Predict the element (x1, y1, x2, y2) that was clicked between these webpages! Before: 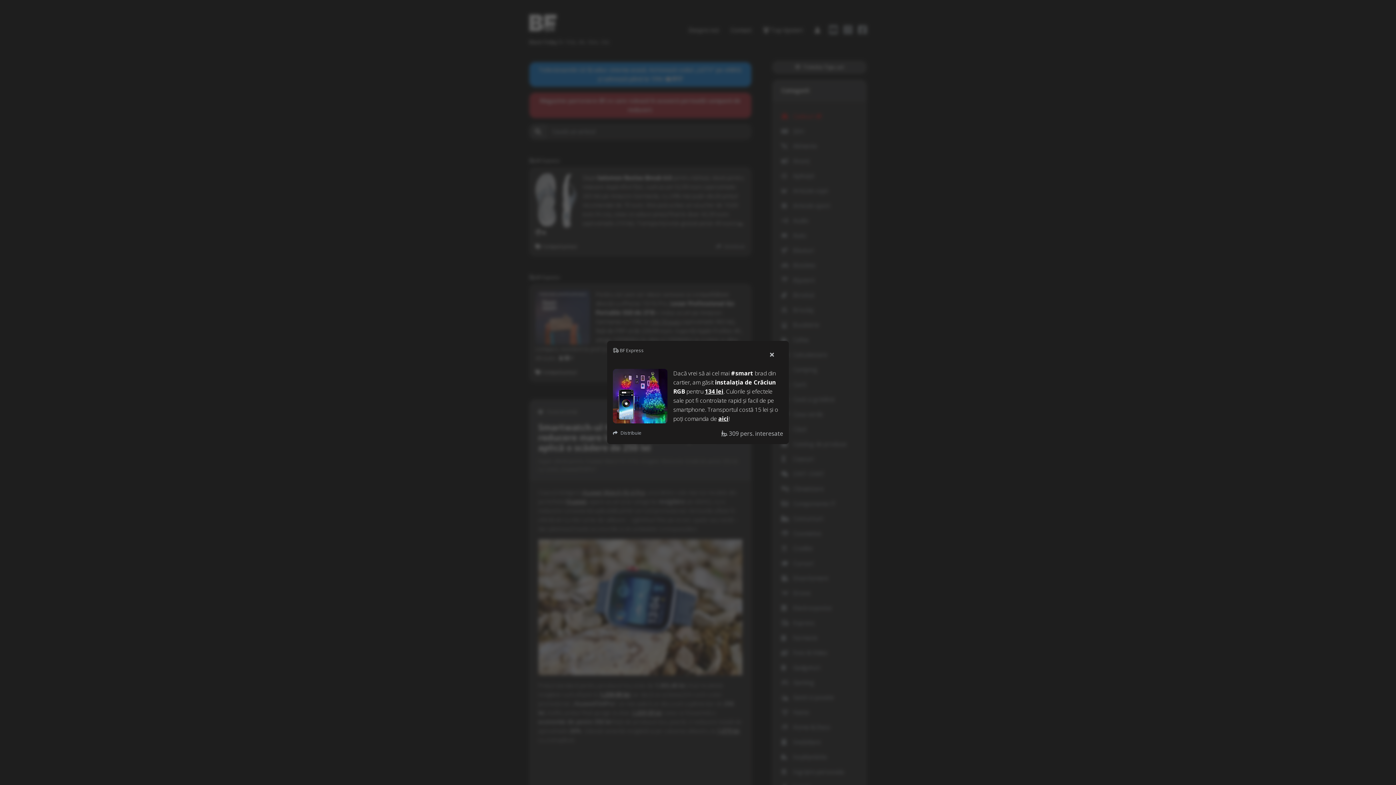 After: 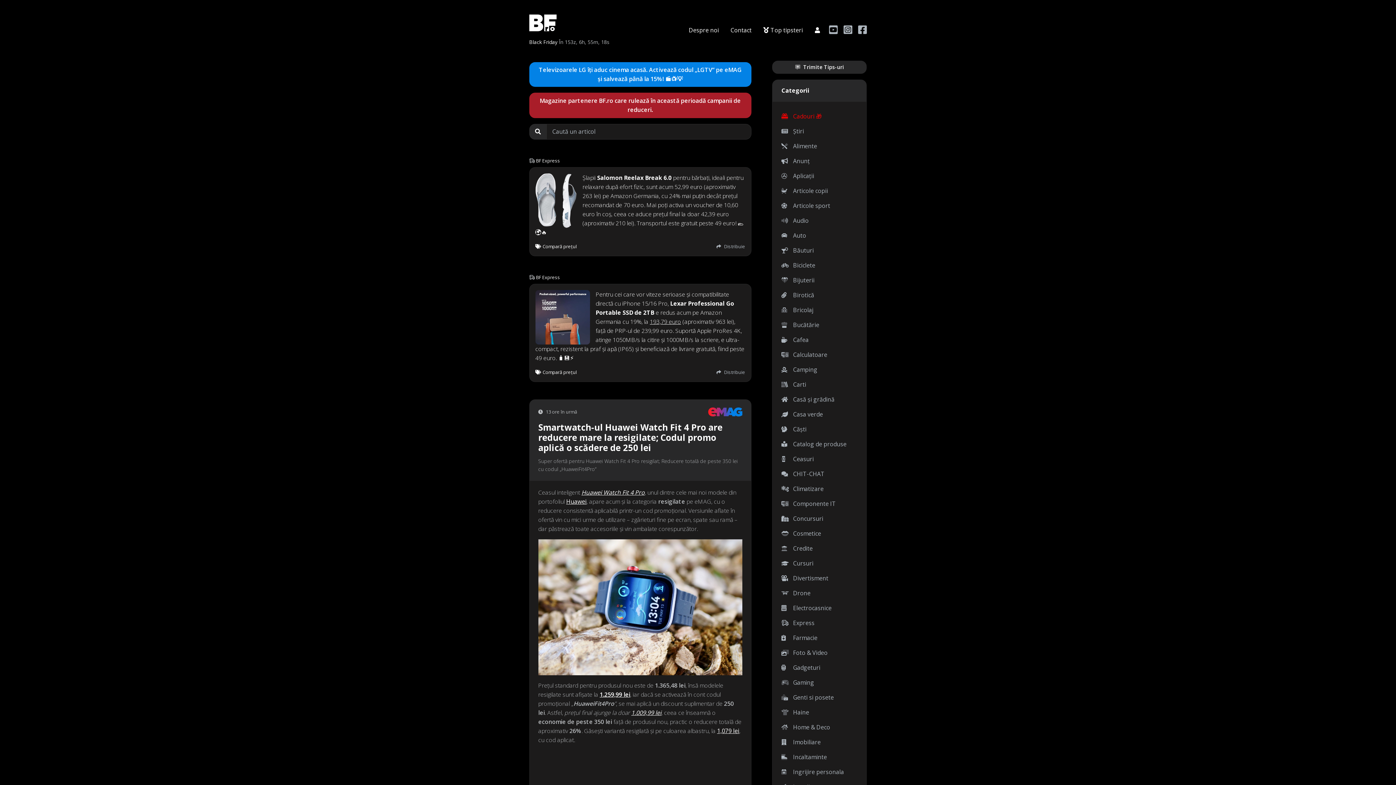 Action: bbox: (761, 328, 783, 345) label: Close